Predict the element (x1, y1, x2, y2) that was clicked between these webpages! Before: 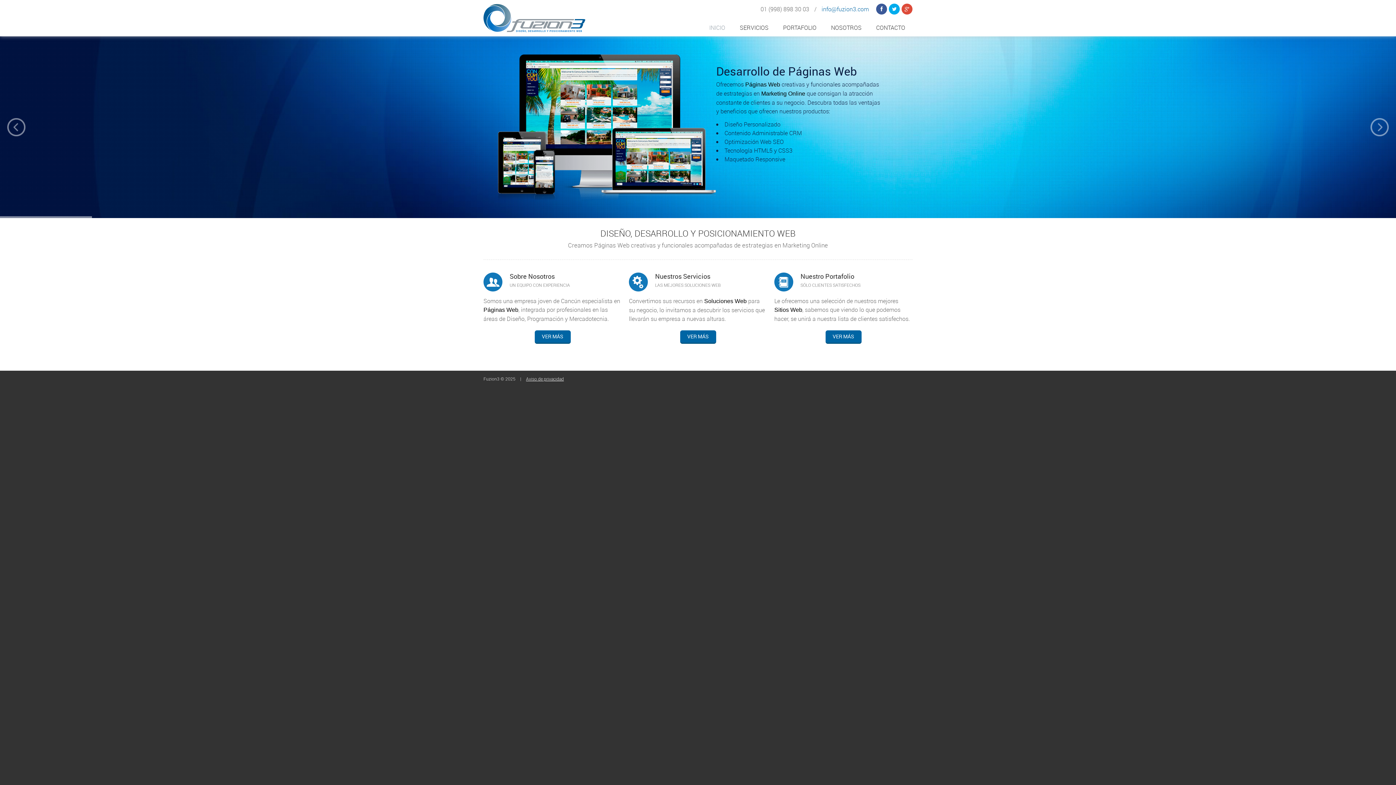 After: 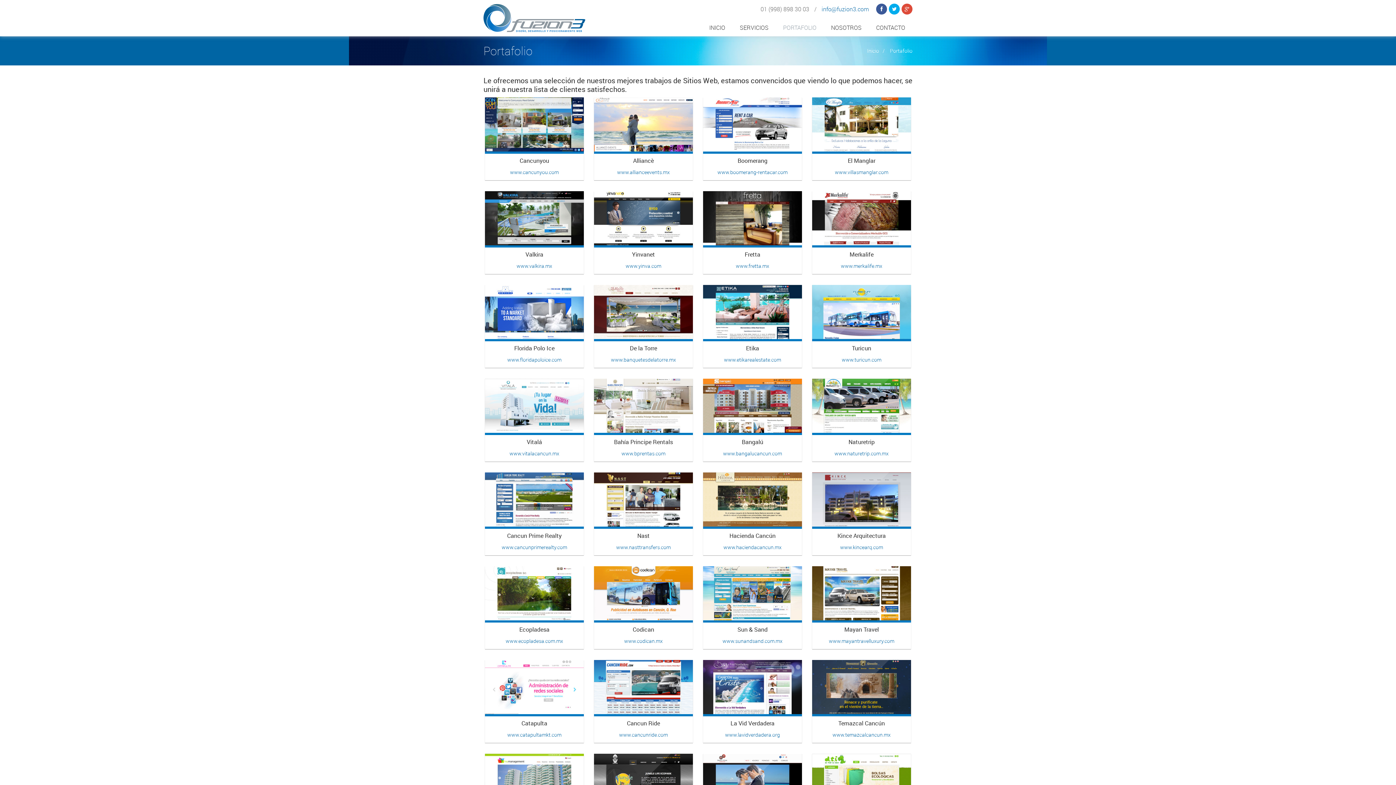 Action: label: Portafolio bbox: (774, 272, 793, 291)